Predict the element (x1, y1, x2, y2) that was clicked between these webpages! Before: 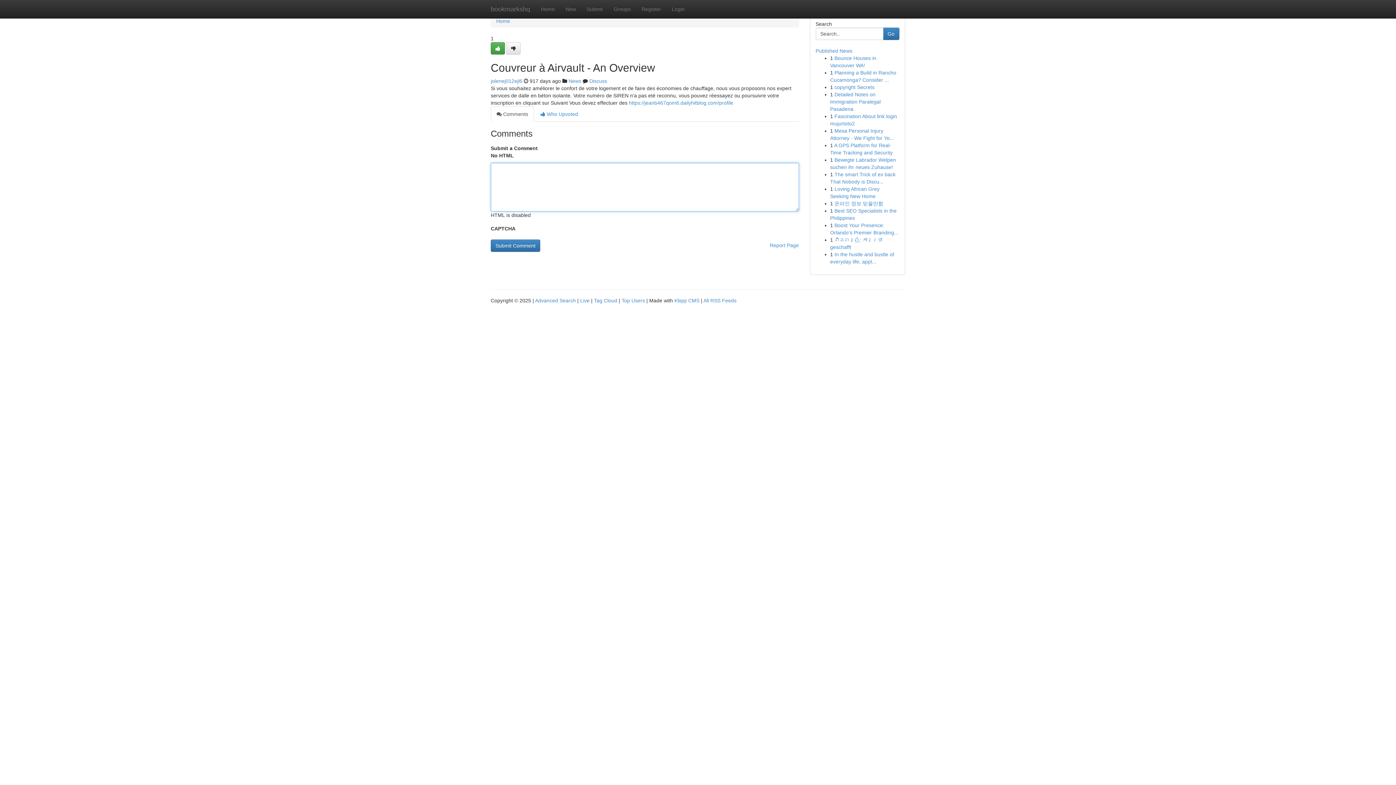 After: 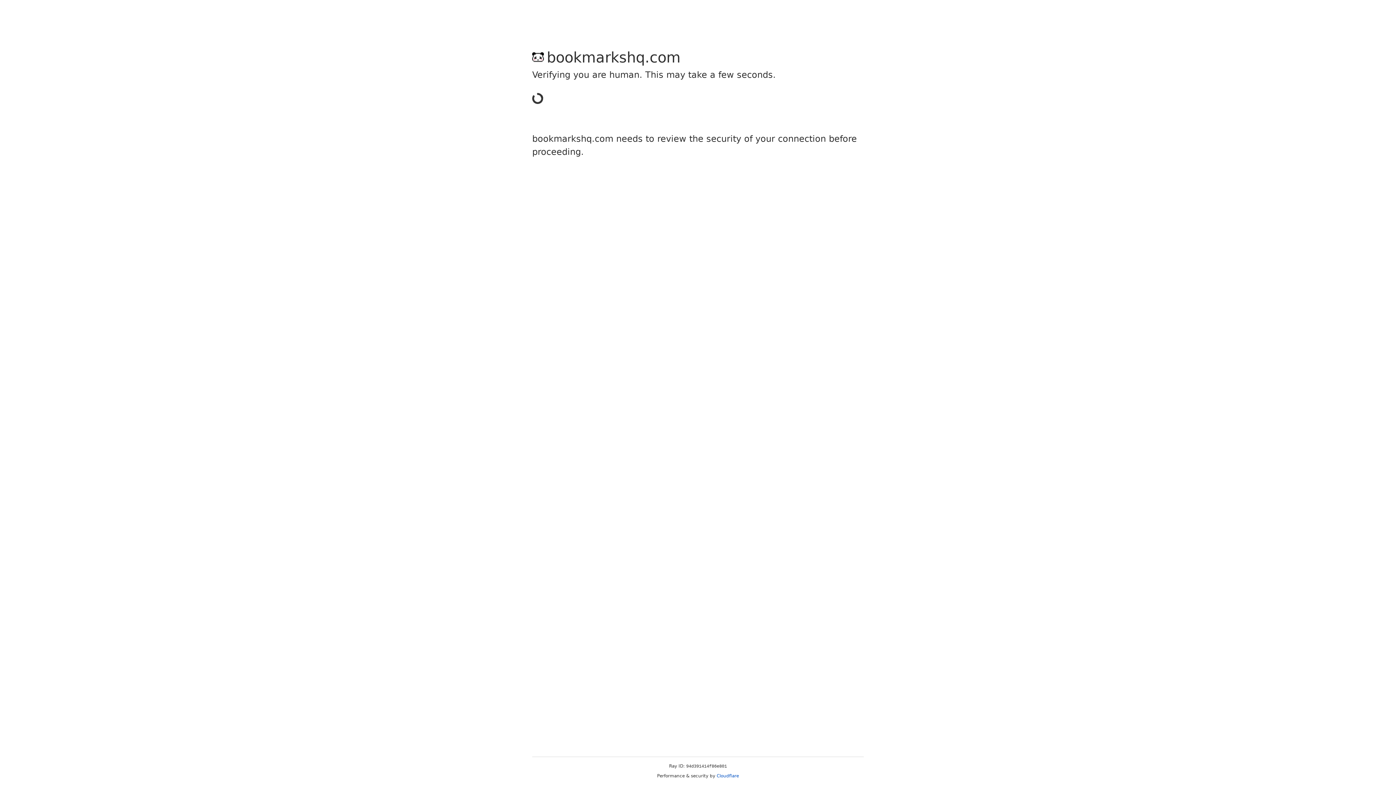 Action: bbox: (581, 0, 608, 18) label: Submit